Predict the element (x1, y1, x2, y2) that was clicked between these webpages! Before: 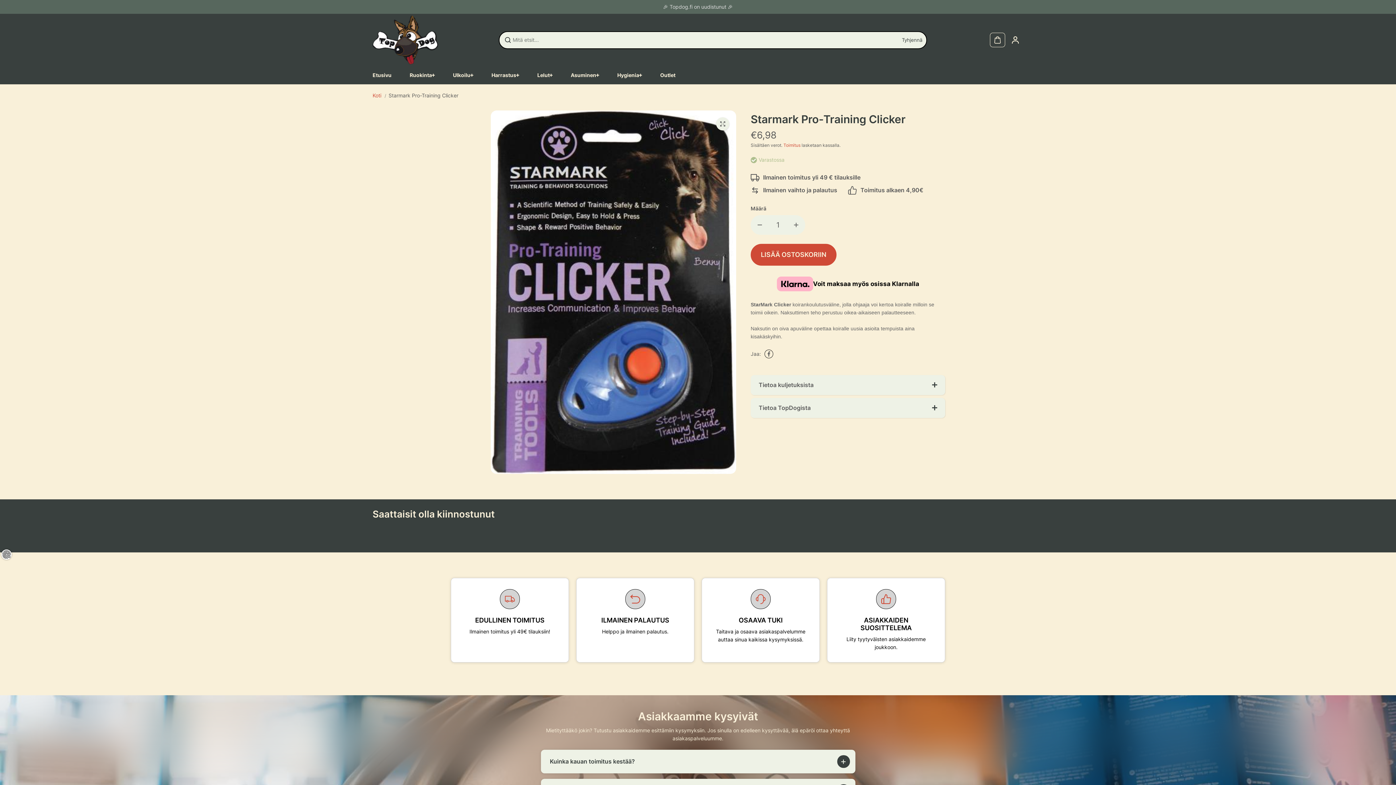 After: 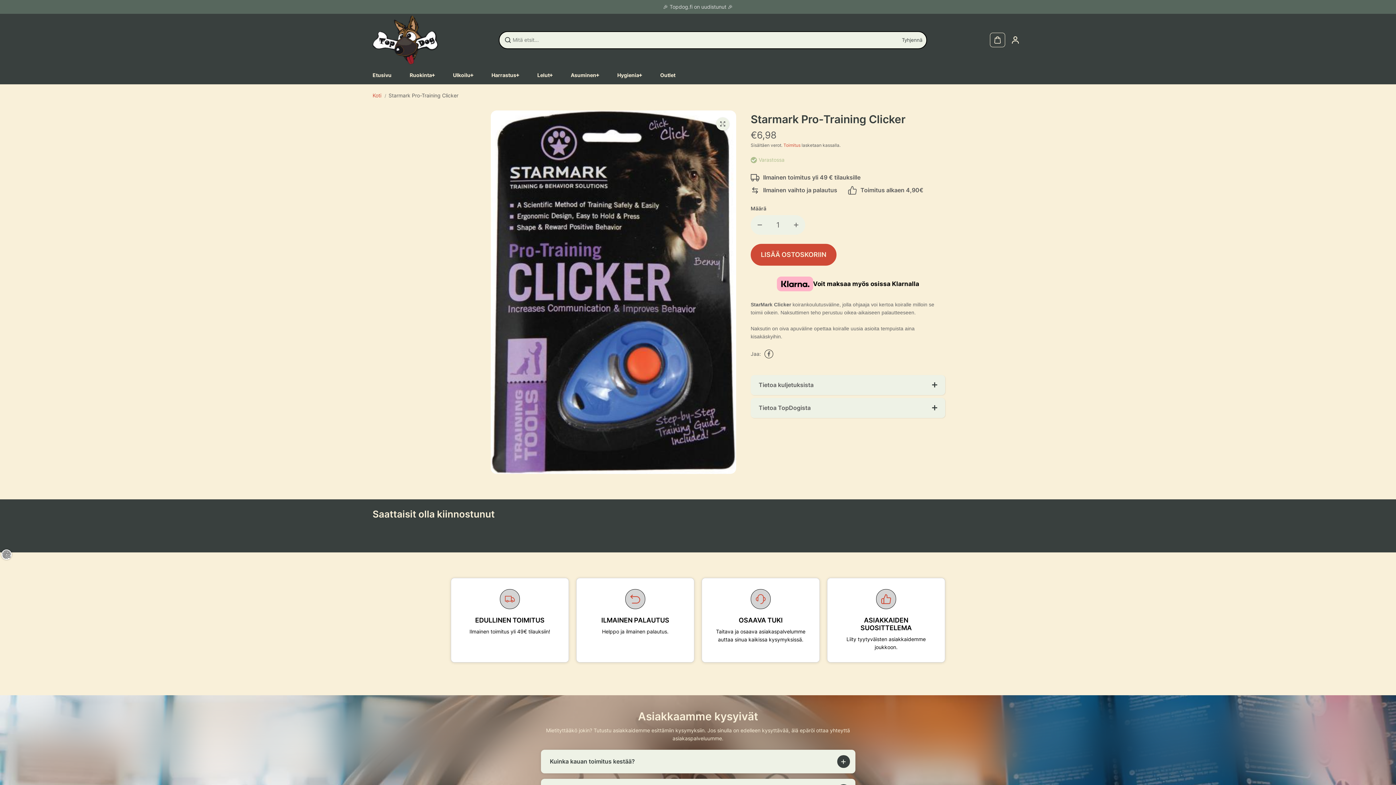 Action: bbox: (750, 215, 769, 234)